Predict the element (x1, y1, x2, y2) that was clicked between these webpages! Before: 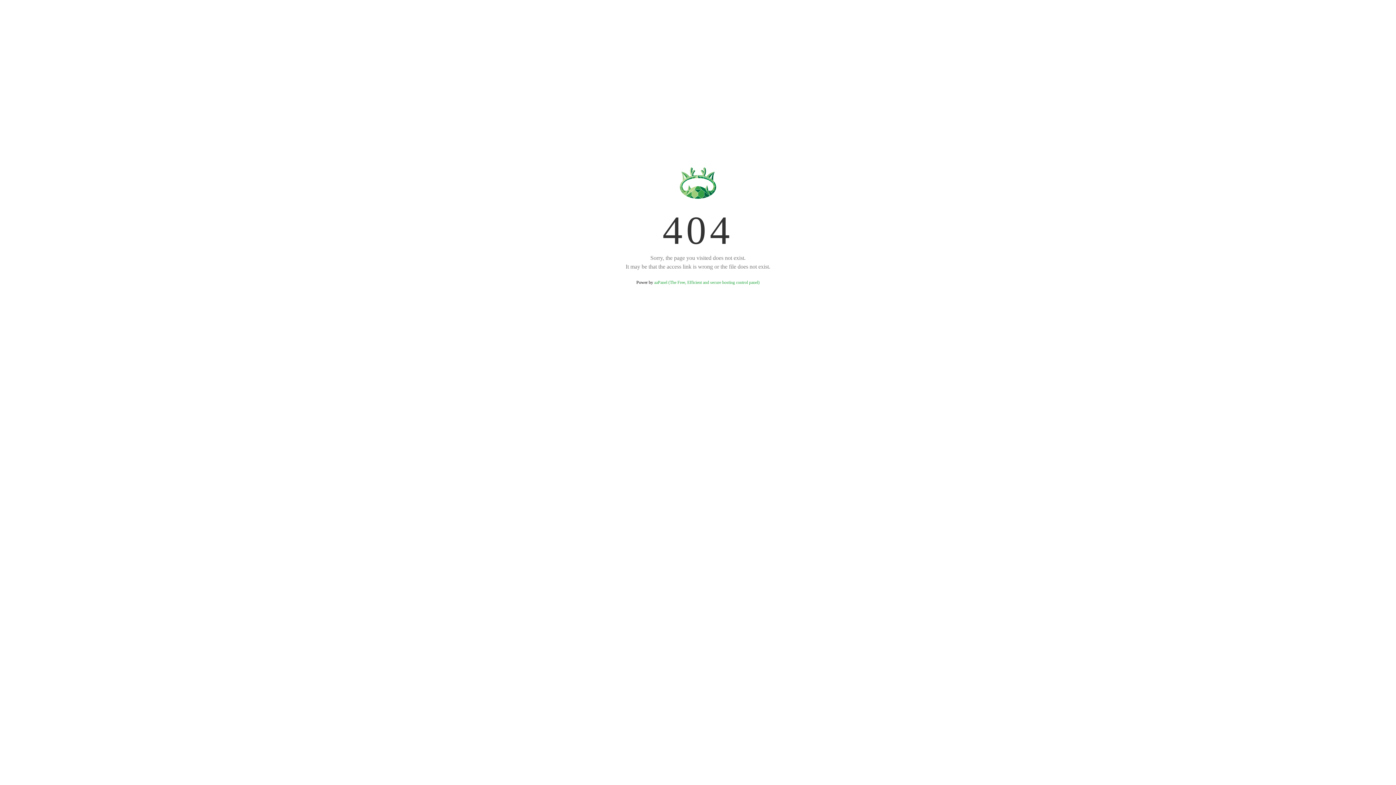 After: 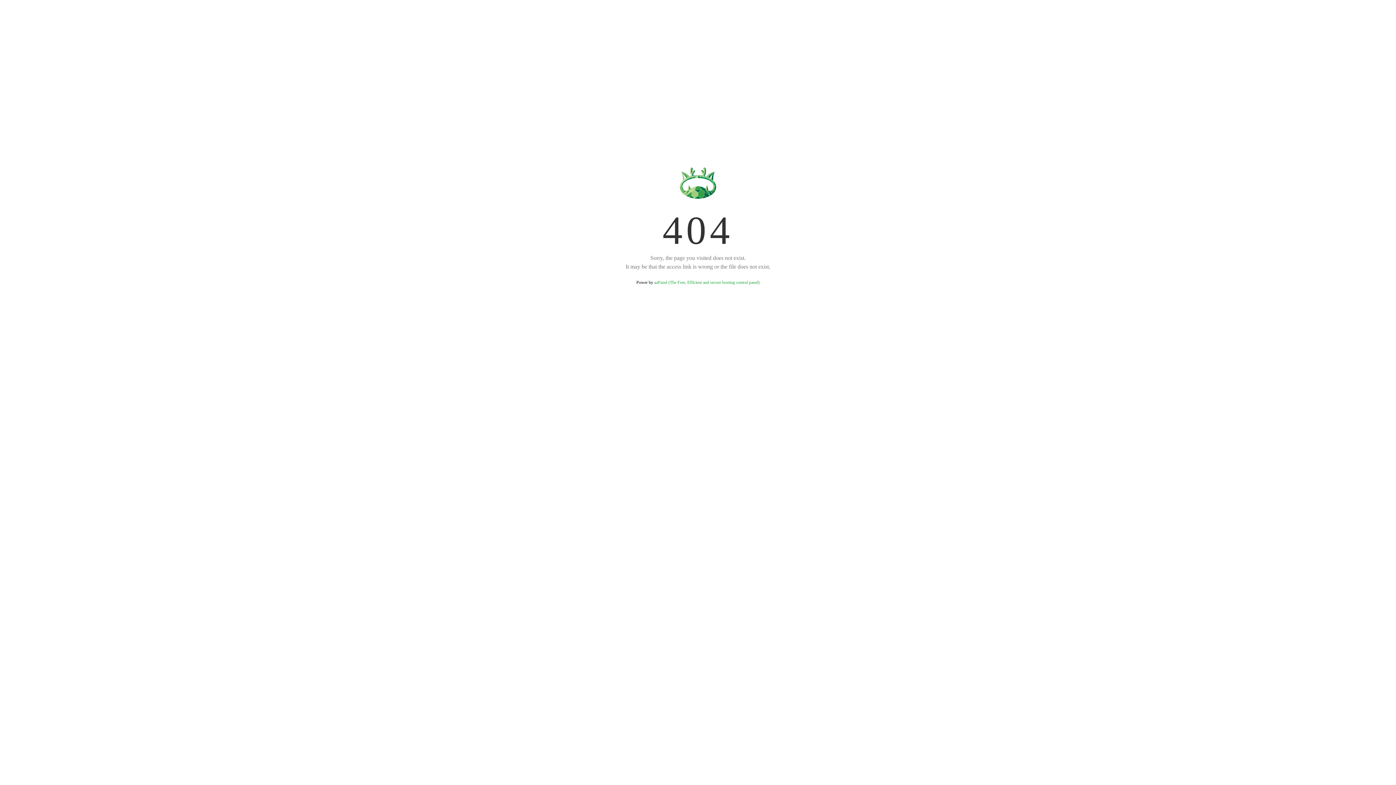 Action: bbox: (654, 280, 759, 285) label: aaPanel (The Free, Efficient and secure hosting control panel)